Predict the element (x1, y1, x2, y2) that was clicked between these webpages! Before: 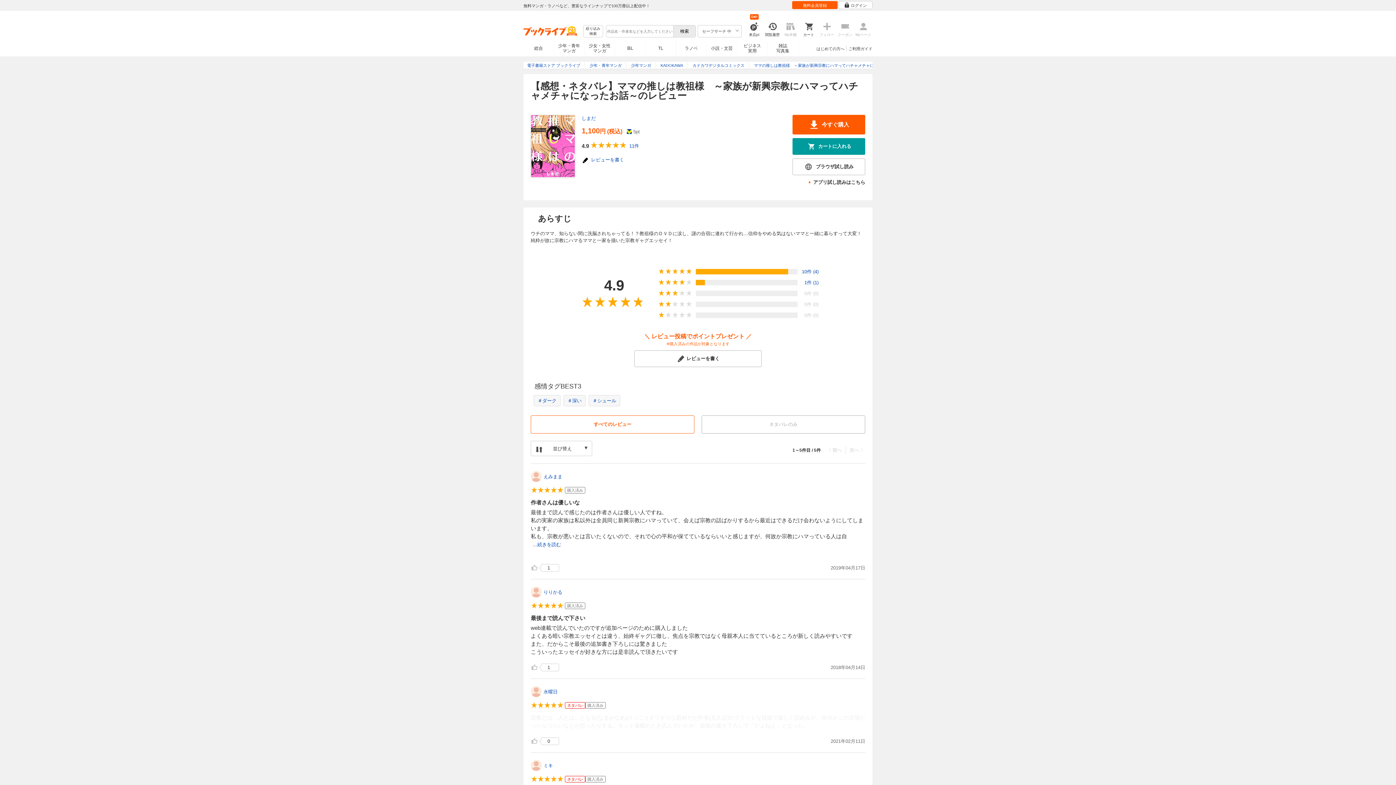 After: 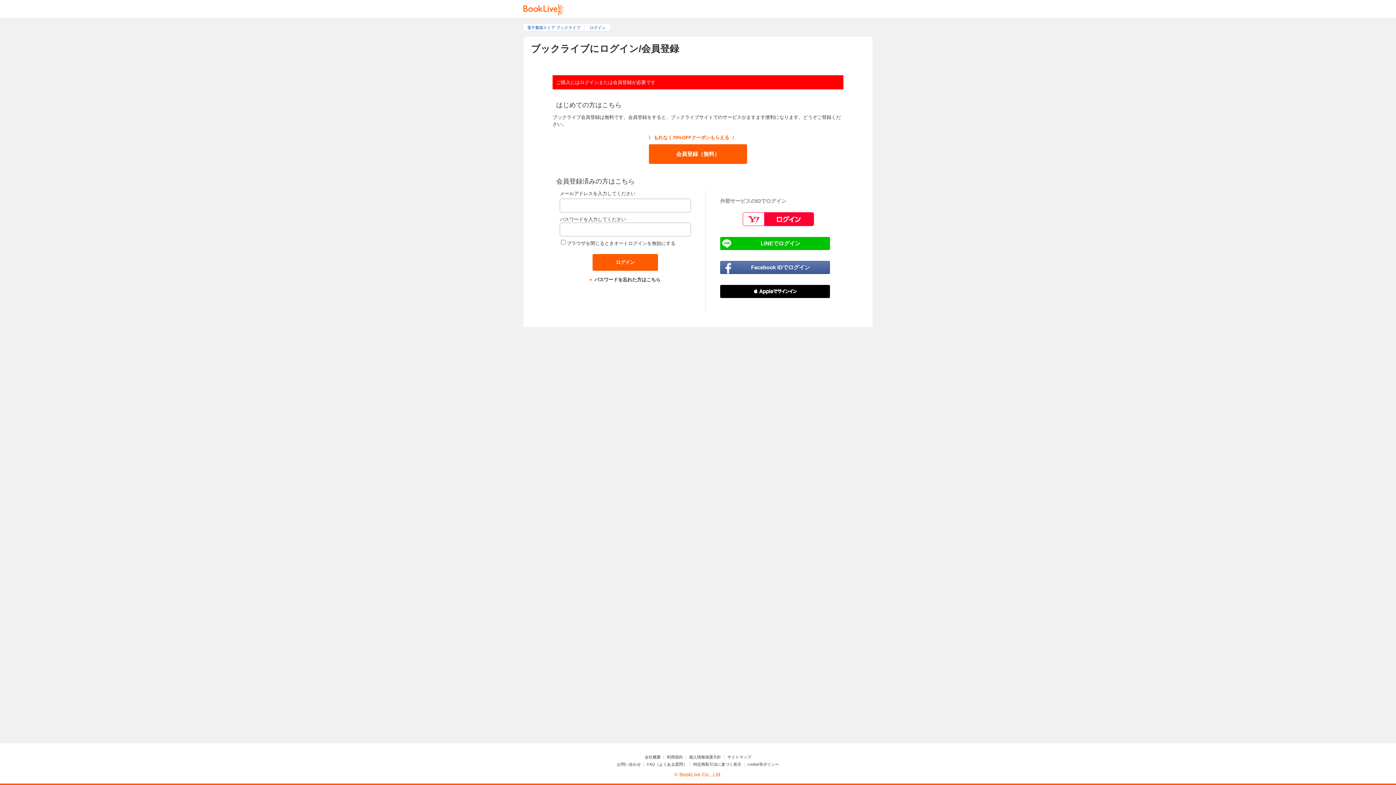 Action: bbox: (792, 114, 865, 134) label:  今すぐ購入